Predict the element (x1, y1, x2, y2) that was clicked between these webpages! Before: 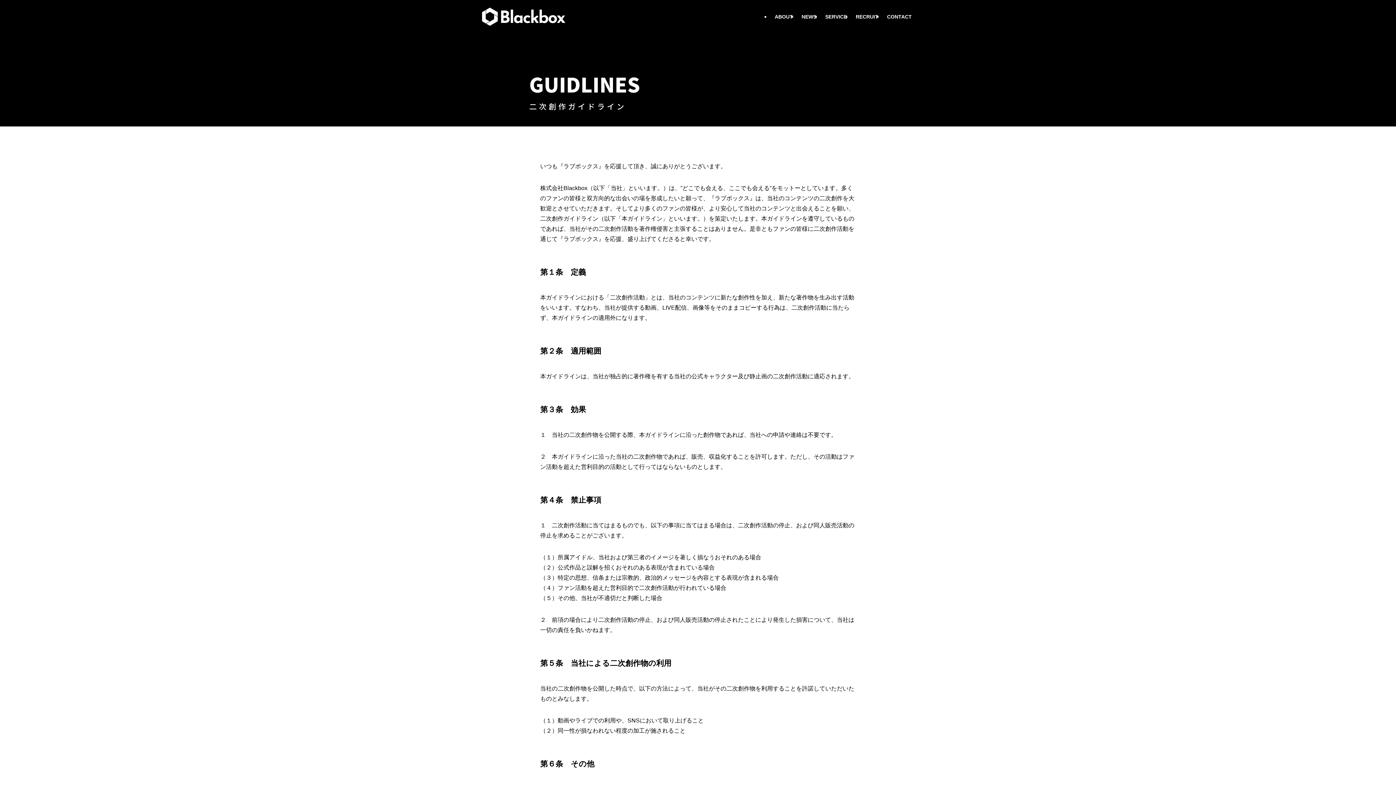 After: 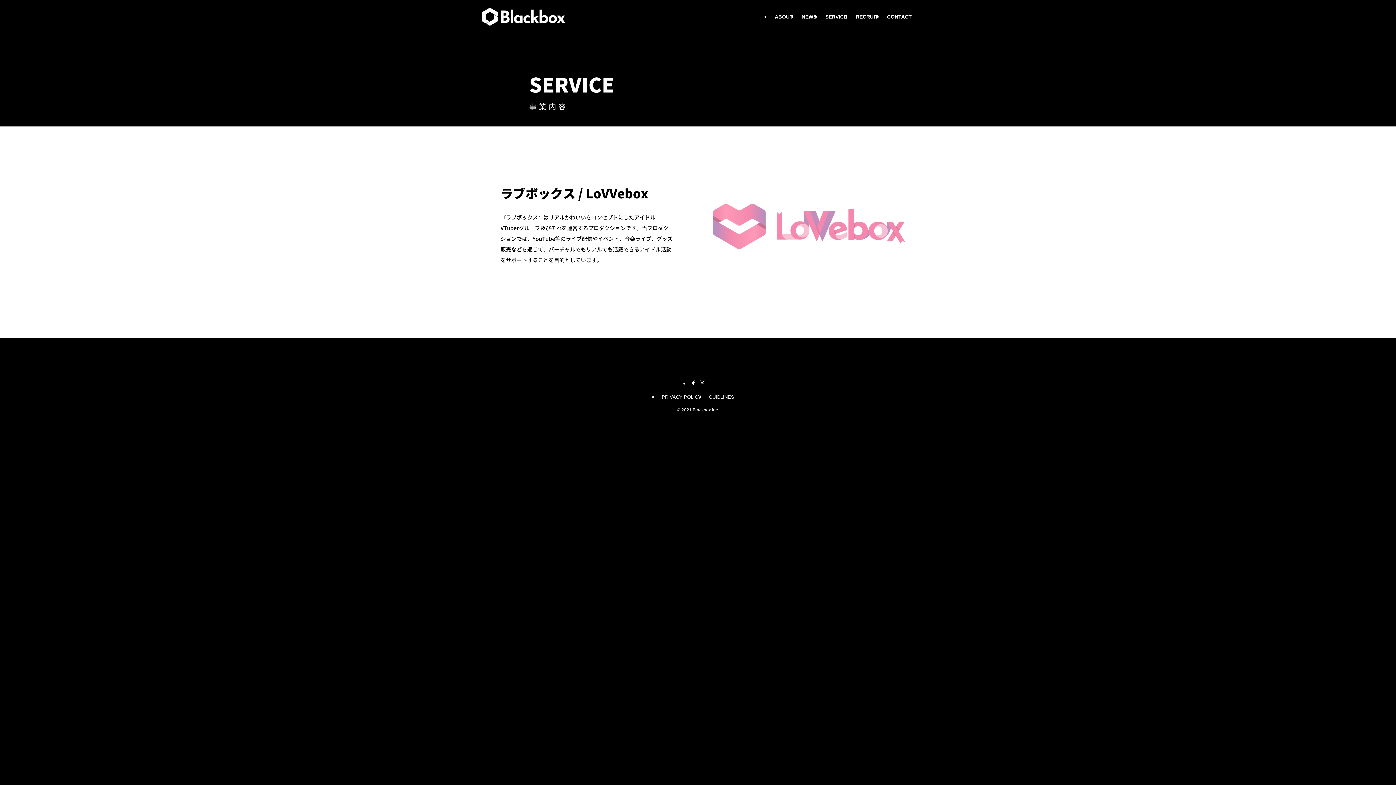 Action: bbox: (821, 0, 851, 33) label: SERVICE